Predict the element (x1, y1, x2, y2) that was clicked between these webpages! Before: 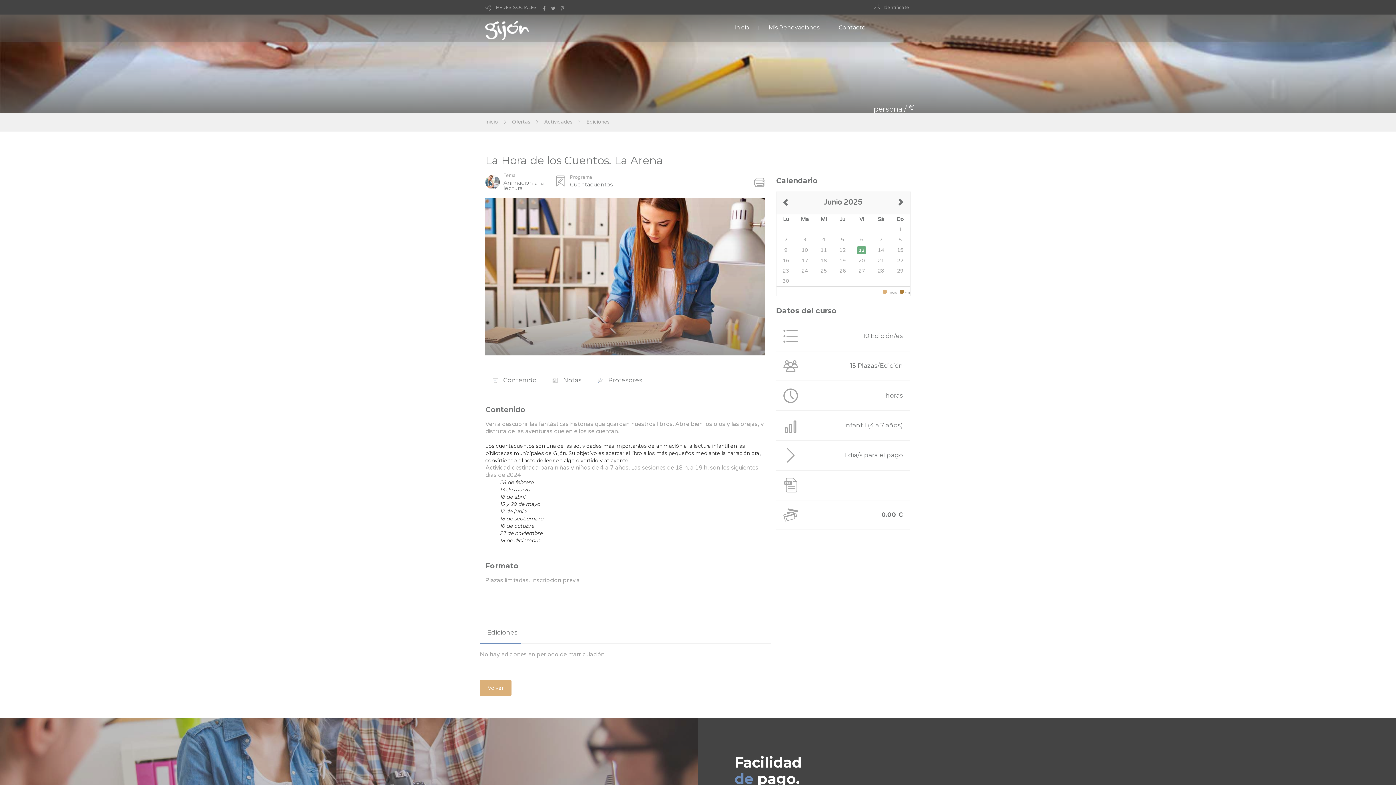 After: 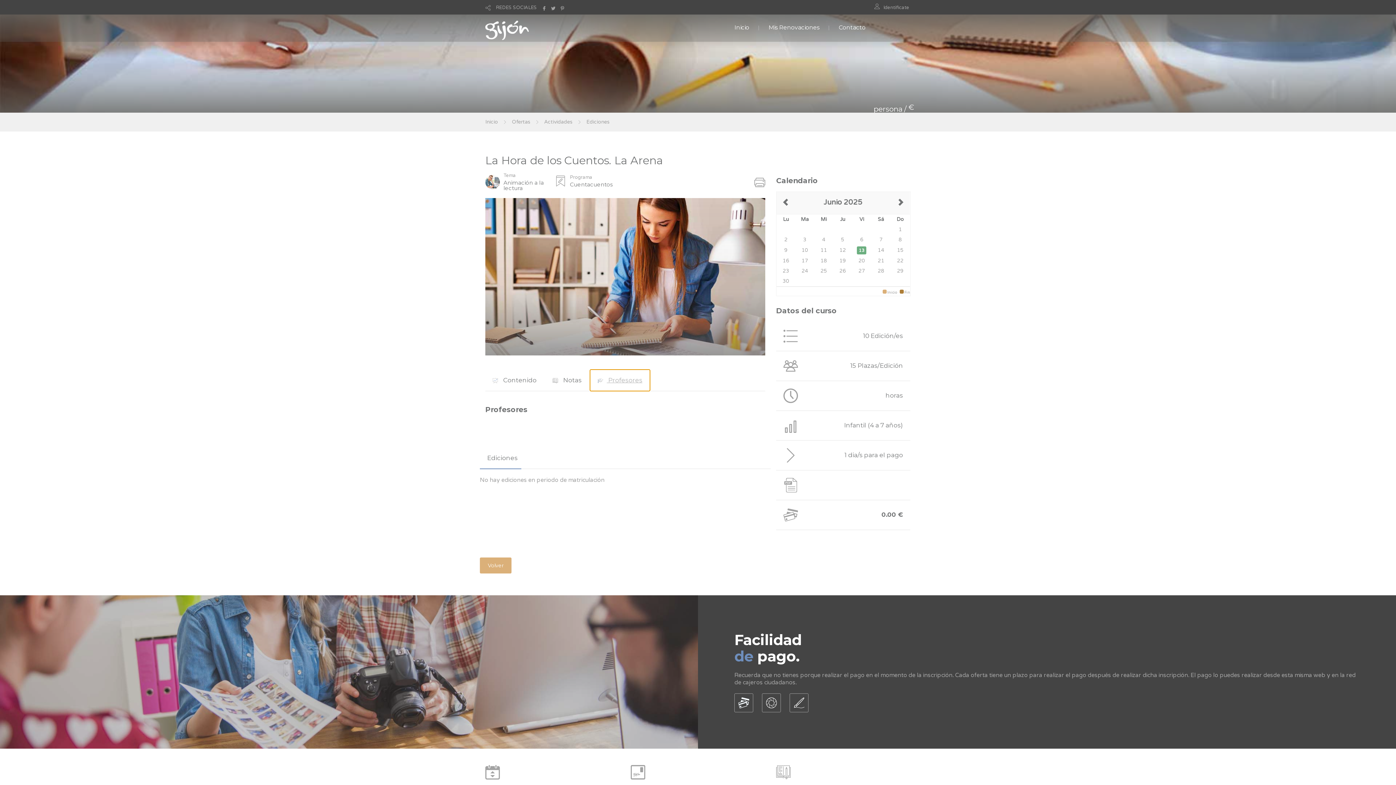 Action: bbox: (590, 370, 649, 390) label:  Profesores